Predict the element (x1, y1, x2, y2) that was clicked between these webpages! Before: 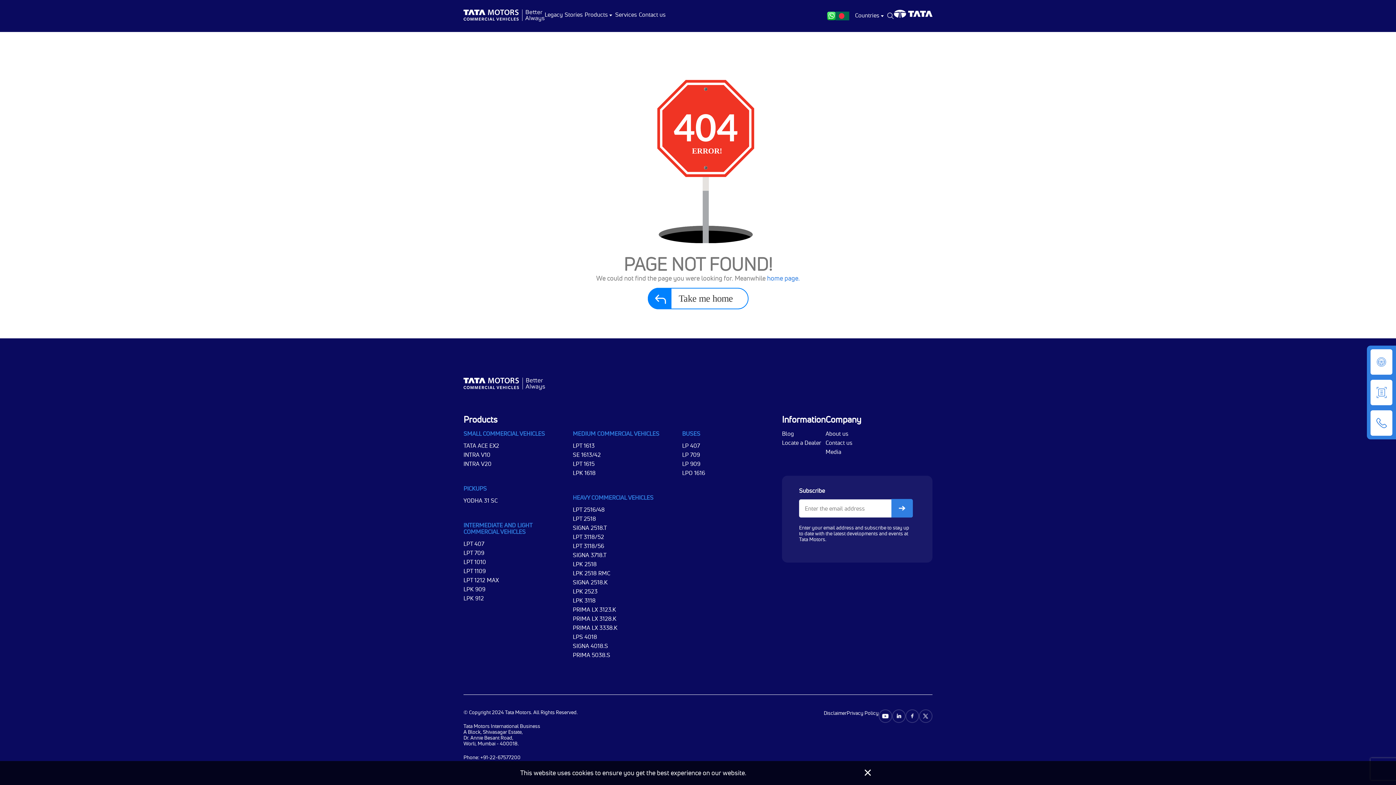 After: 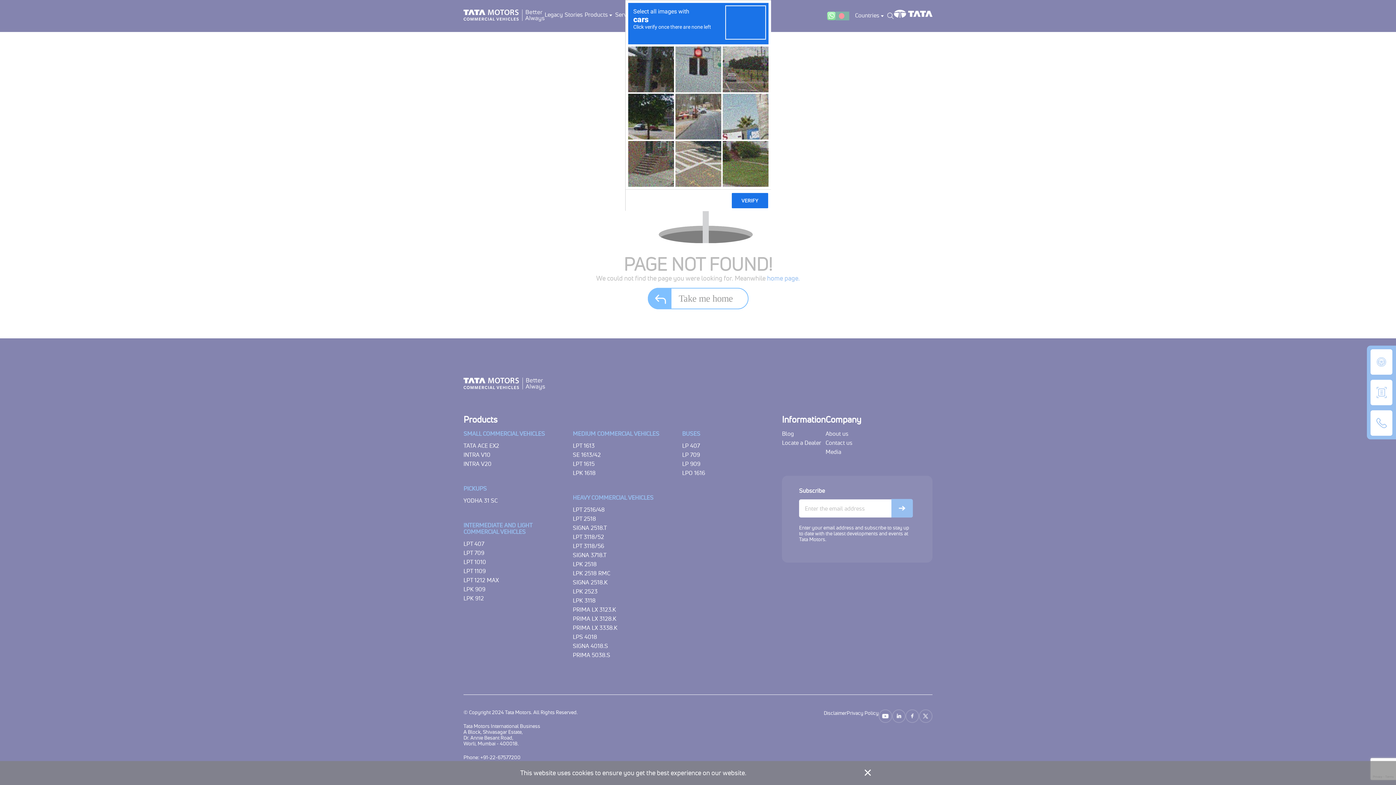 Action: bbox: (891, 499, 913, 517)